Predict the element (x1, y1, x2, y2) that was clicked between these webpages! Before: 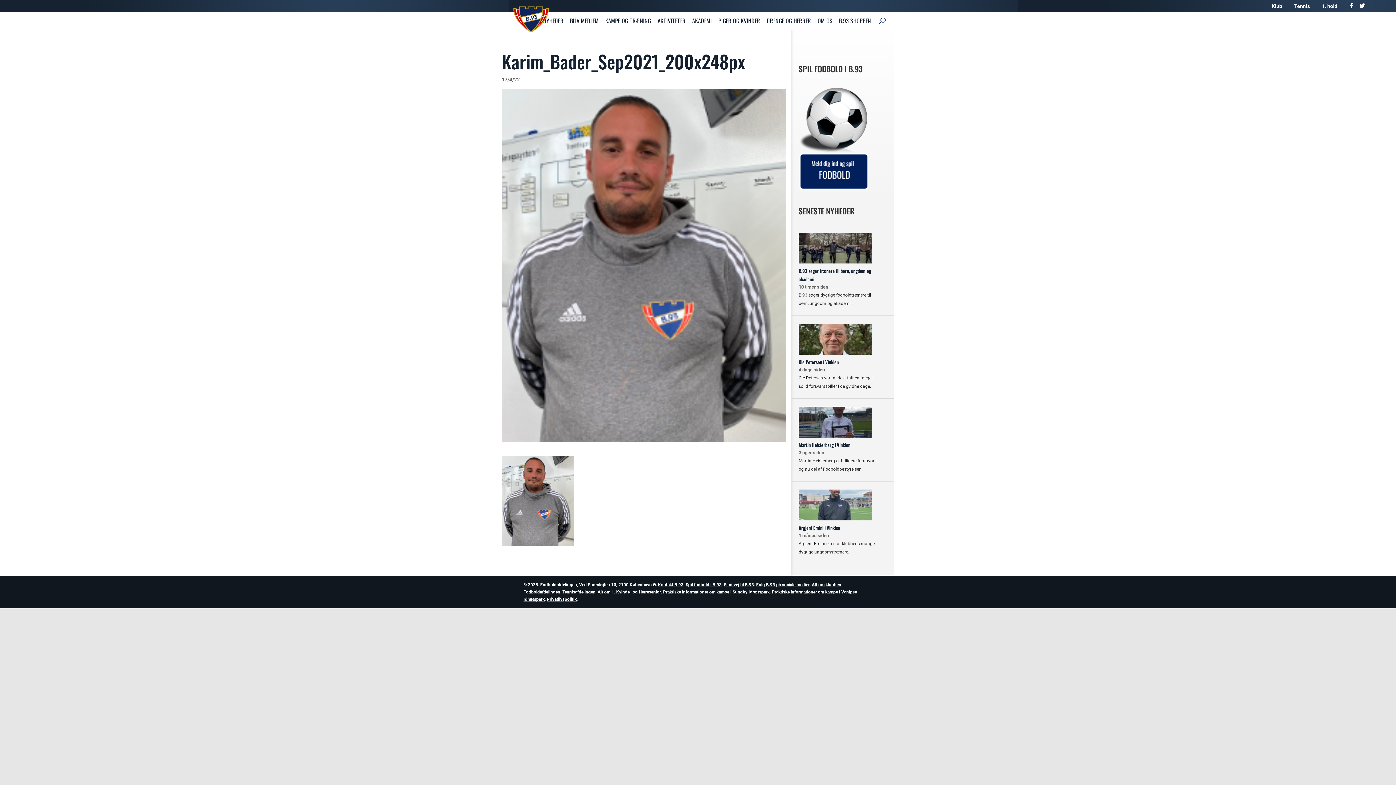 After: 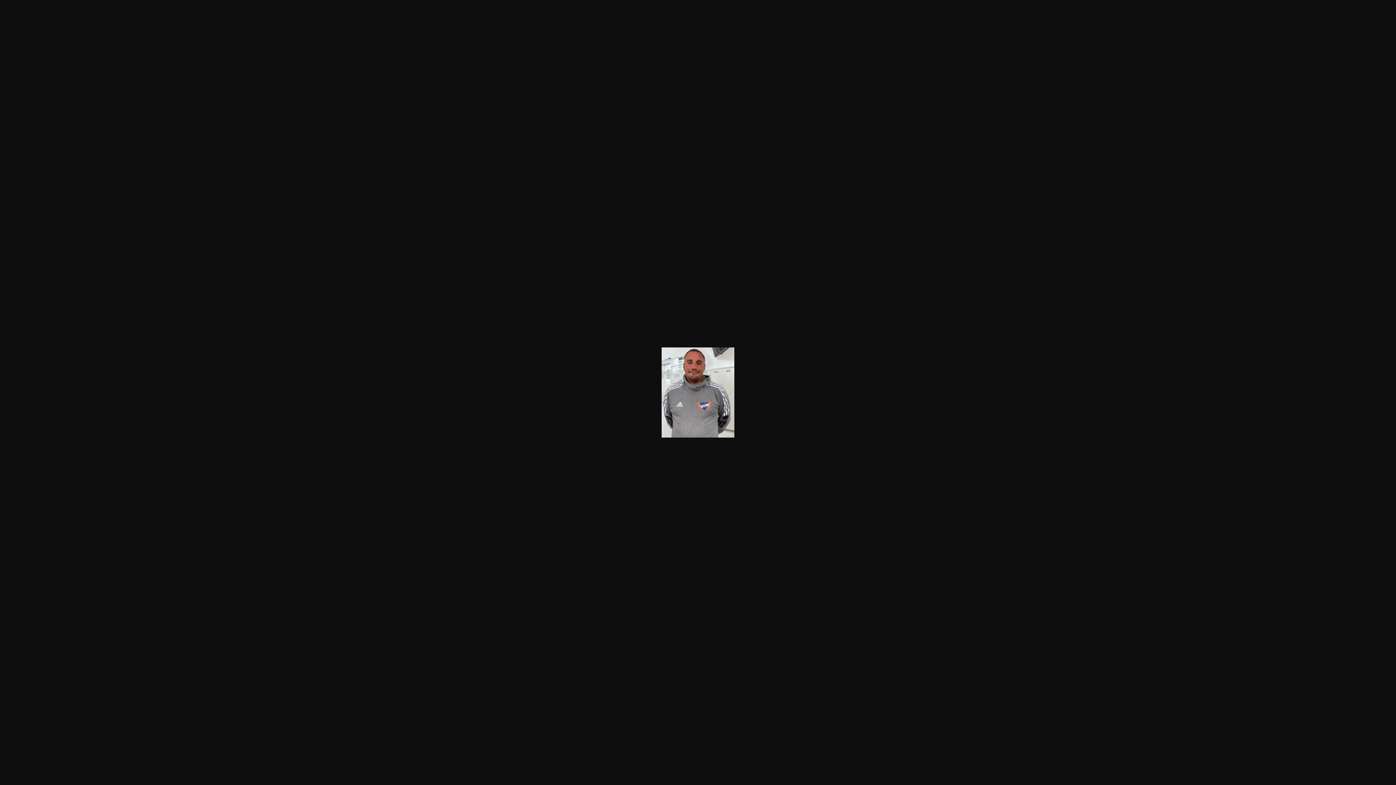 Action: bbox: (501, 539, 574, 544)